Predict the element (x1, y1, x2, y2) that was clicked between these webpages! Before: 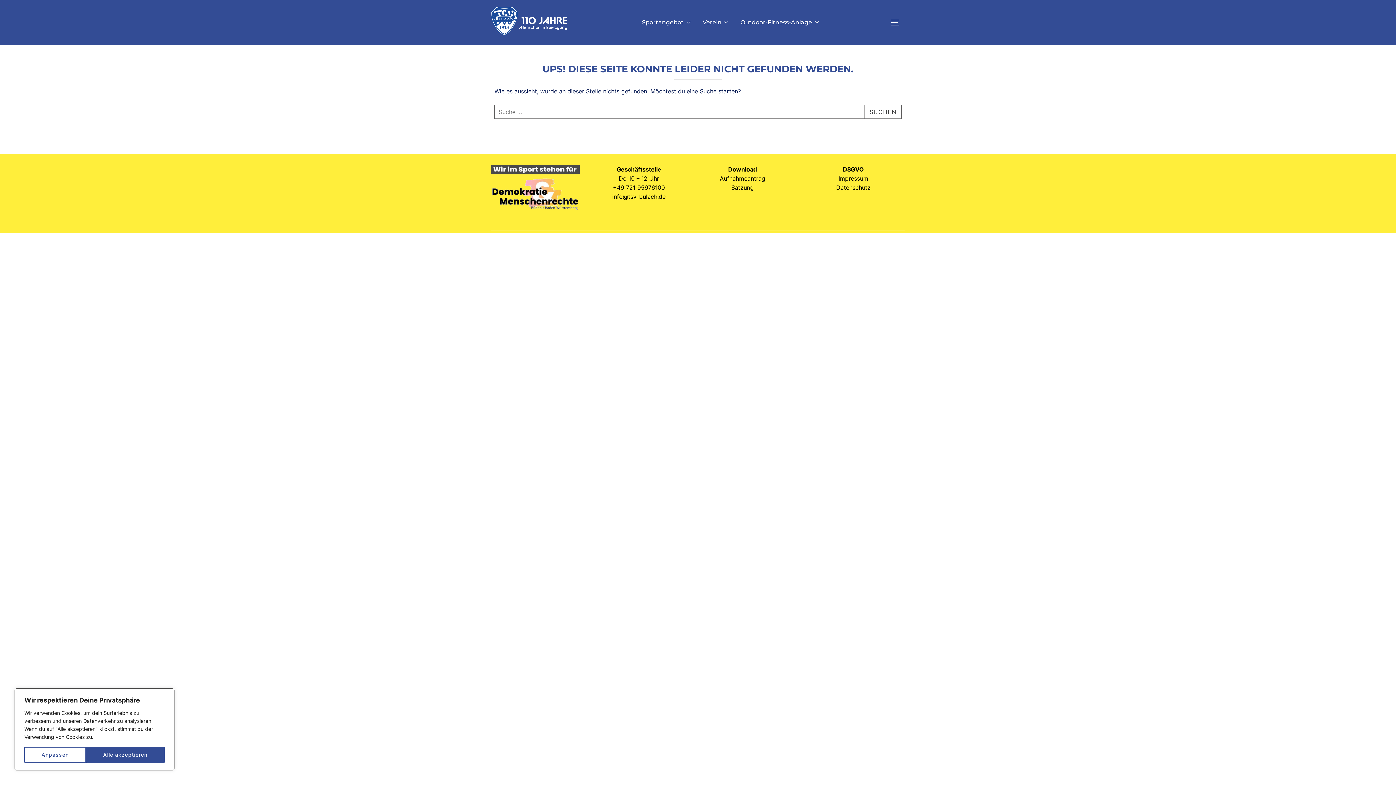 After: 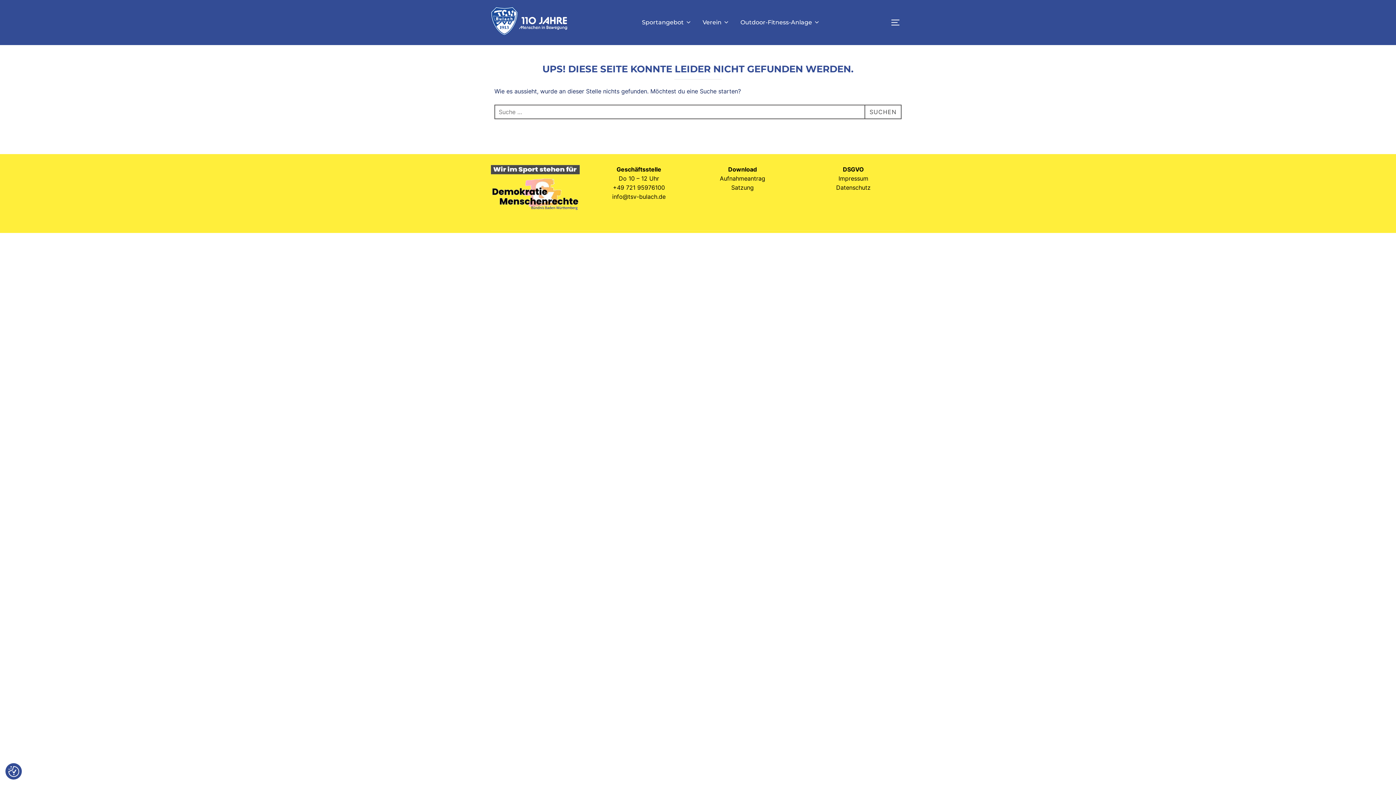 Action: bbox: (86, 747, 164, 763) label: Alle akzeptieren